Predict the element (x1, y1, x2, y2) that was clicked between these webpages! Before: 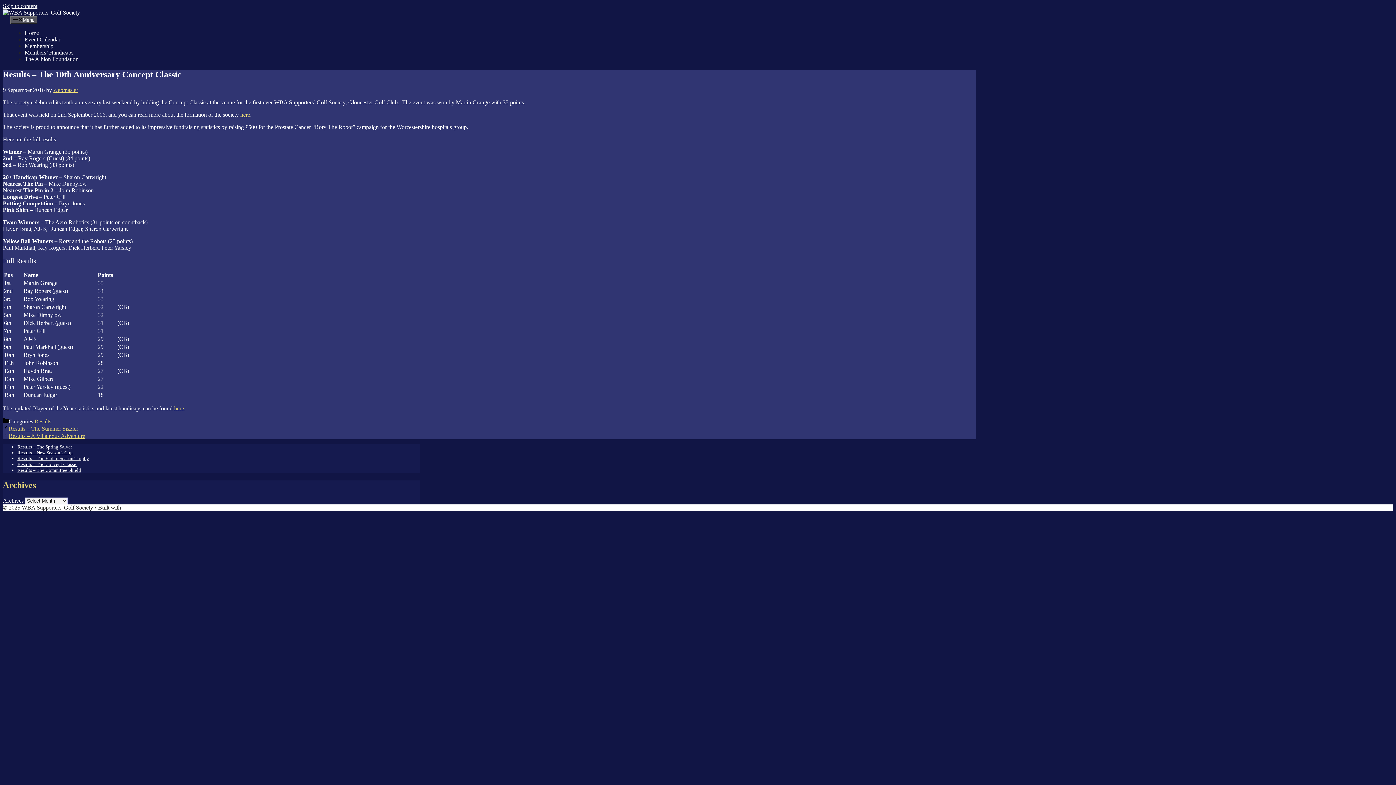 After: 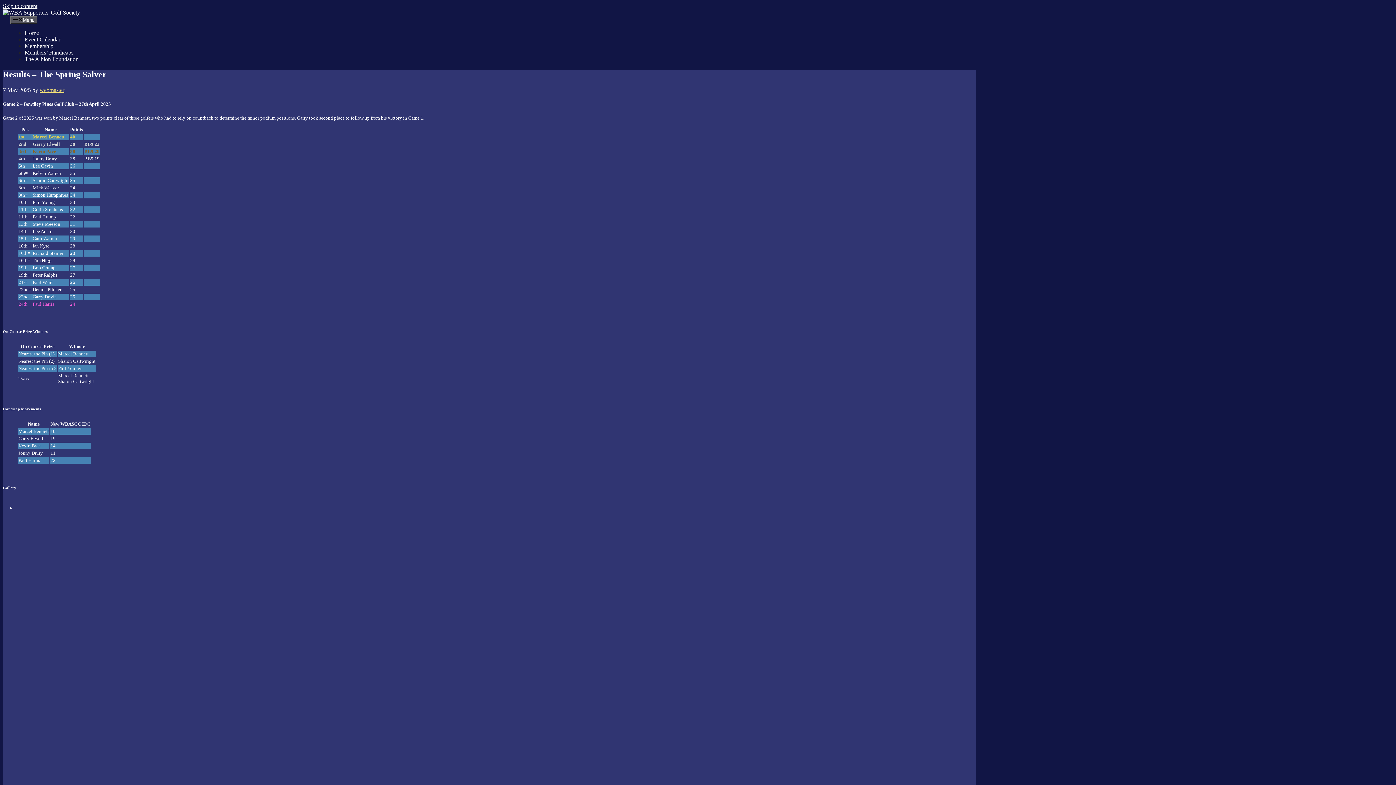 Action: label: Results – The Spring Salver bbox: (17, 444, 72, 449)